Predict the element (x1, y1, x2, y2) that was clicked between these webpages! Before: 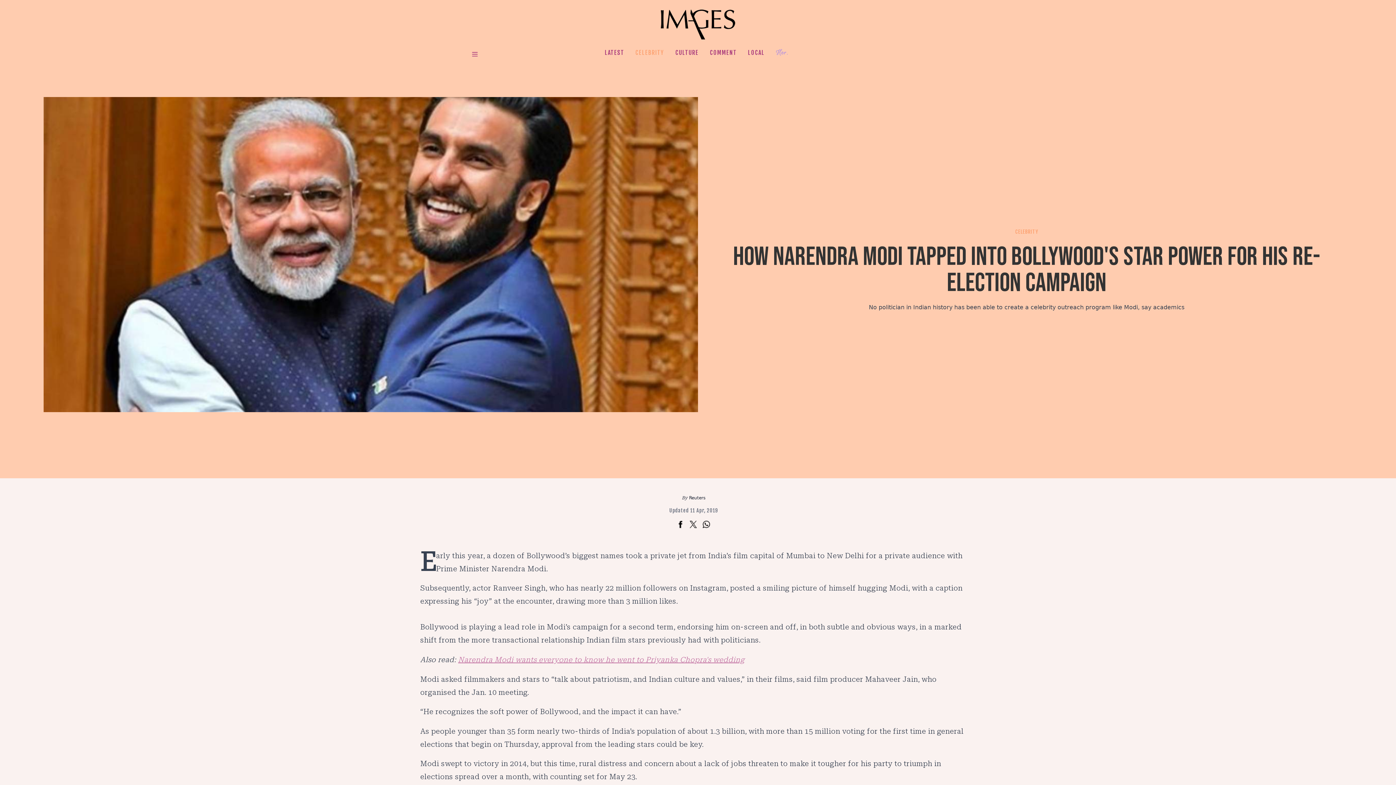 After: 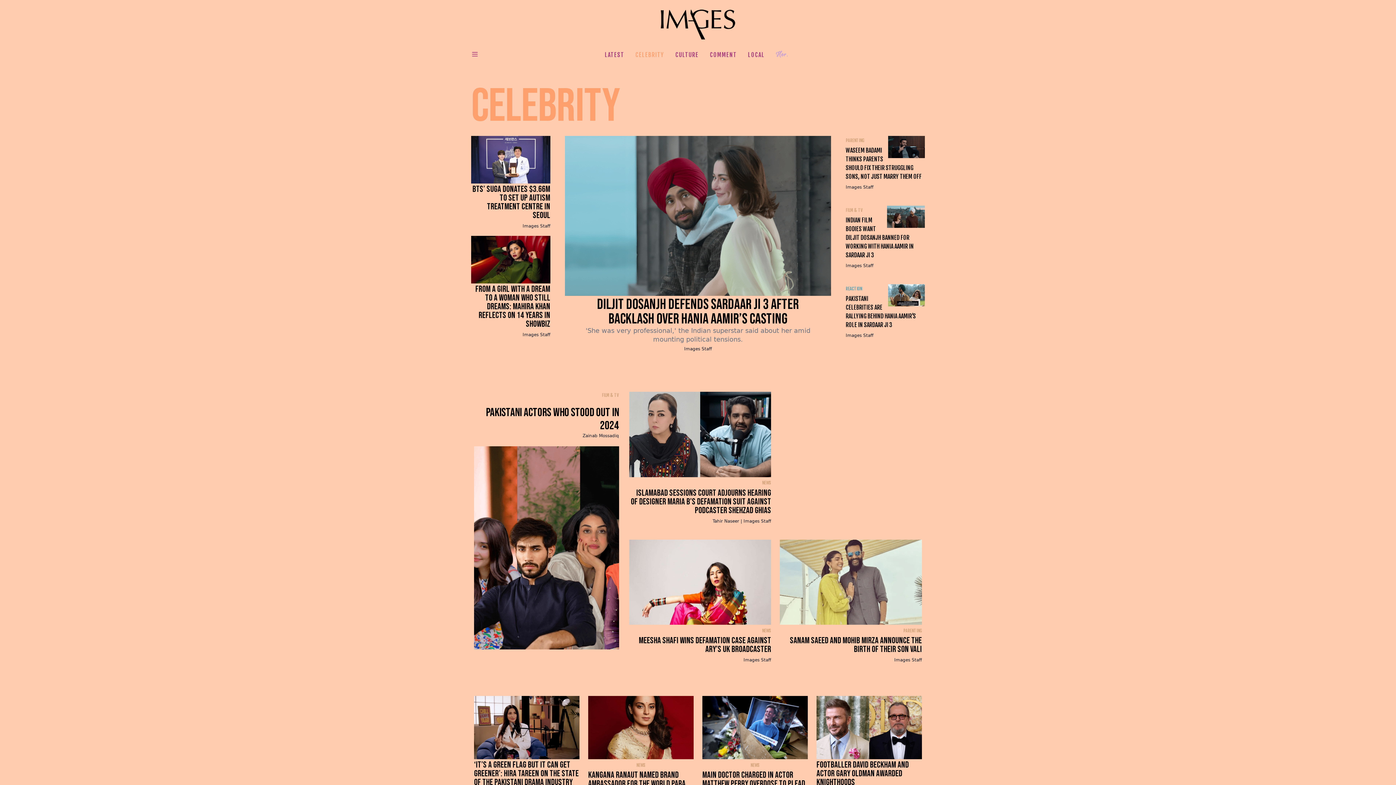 Action: bbox: (632, 49, 667, 55) label: CELEBRITY